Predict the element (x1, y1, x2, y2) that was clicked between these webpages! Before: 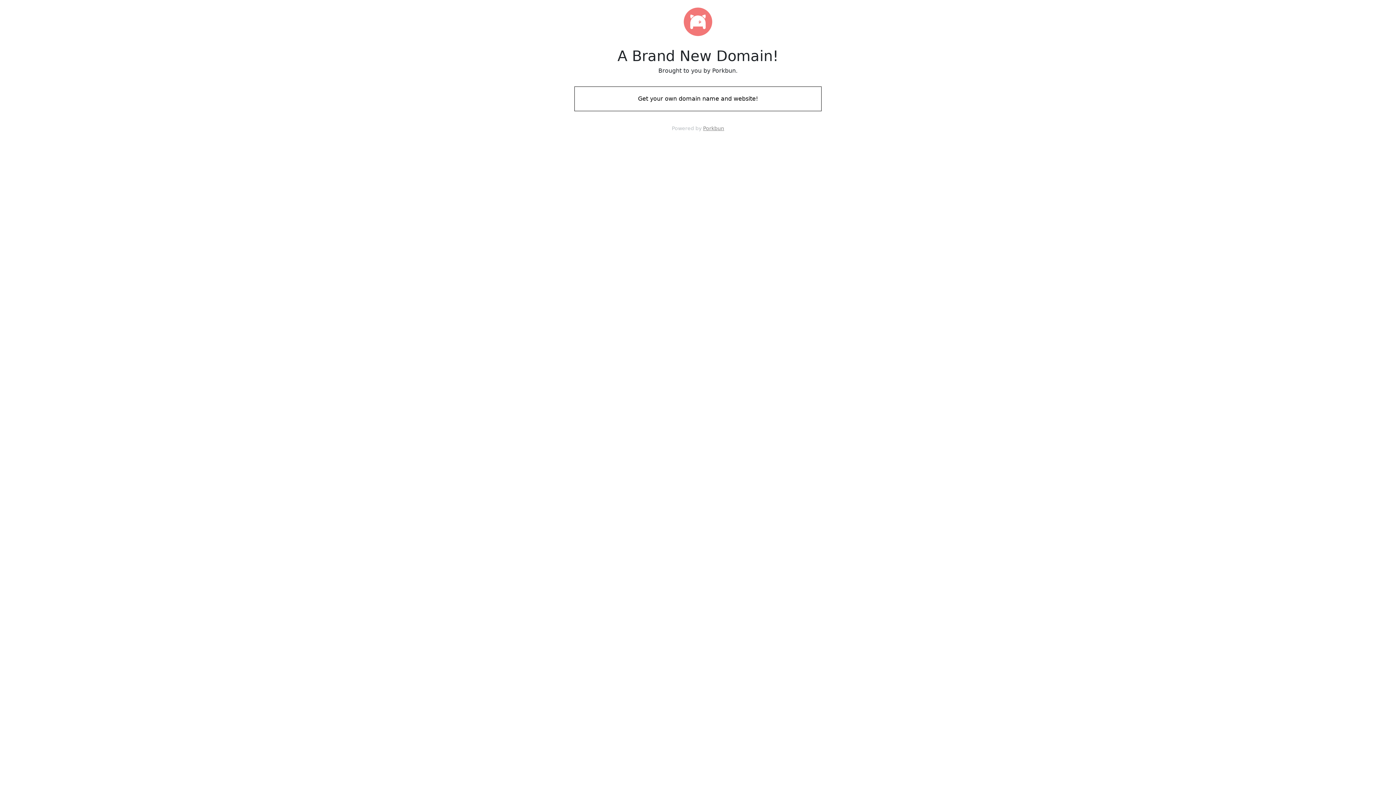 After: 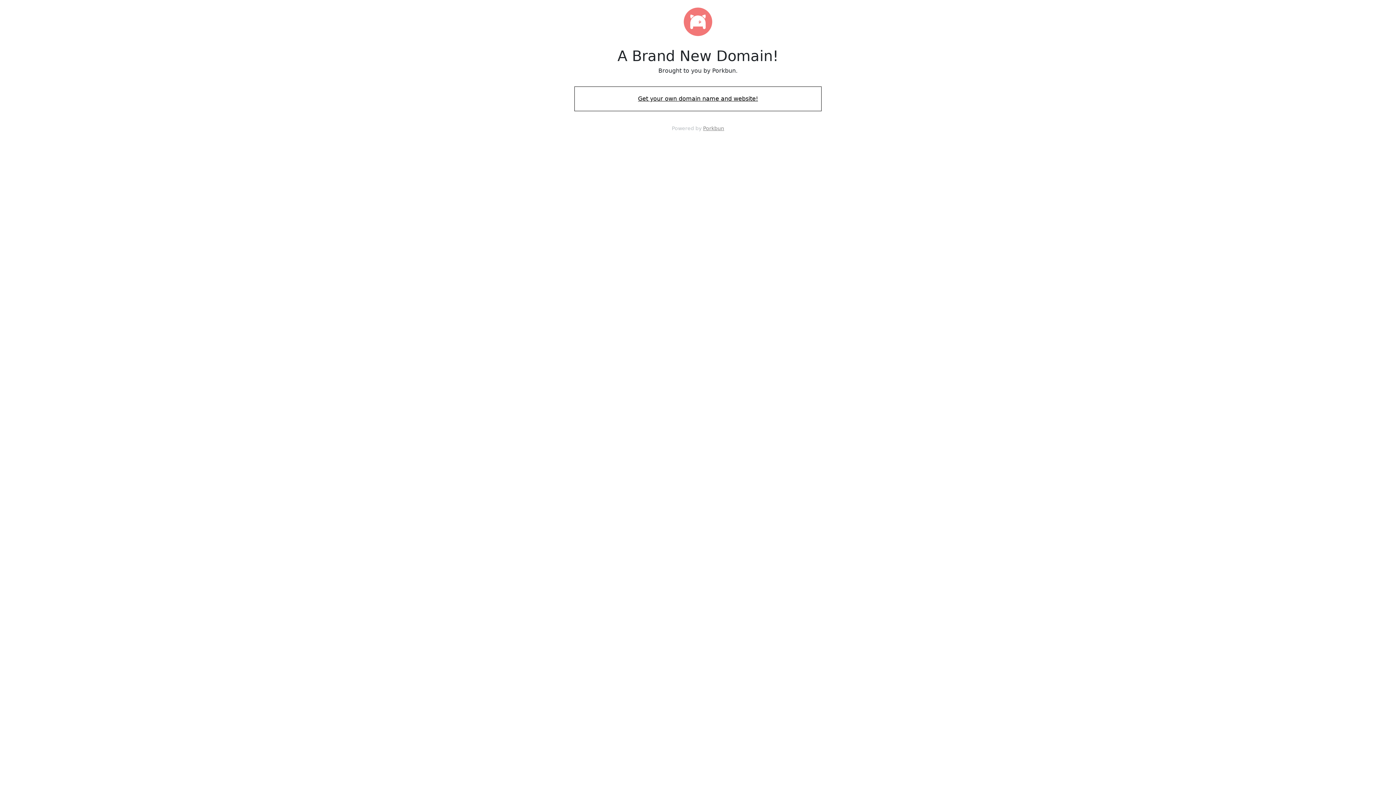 Action: label: Get your own domain name and website! bbox: (574, 88, 821, 109)